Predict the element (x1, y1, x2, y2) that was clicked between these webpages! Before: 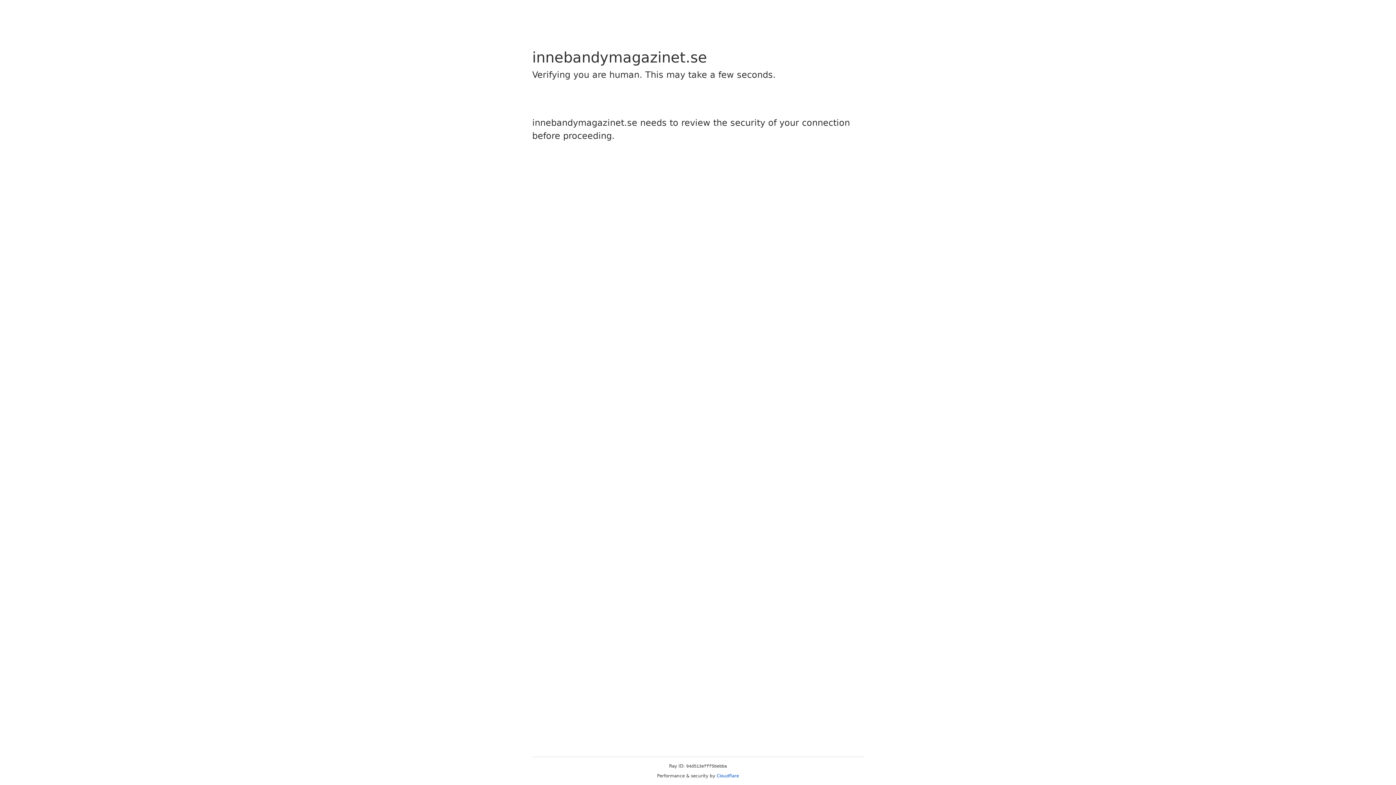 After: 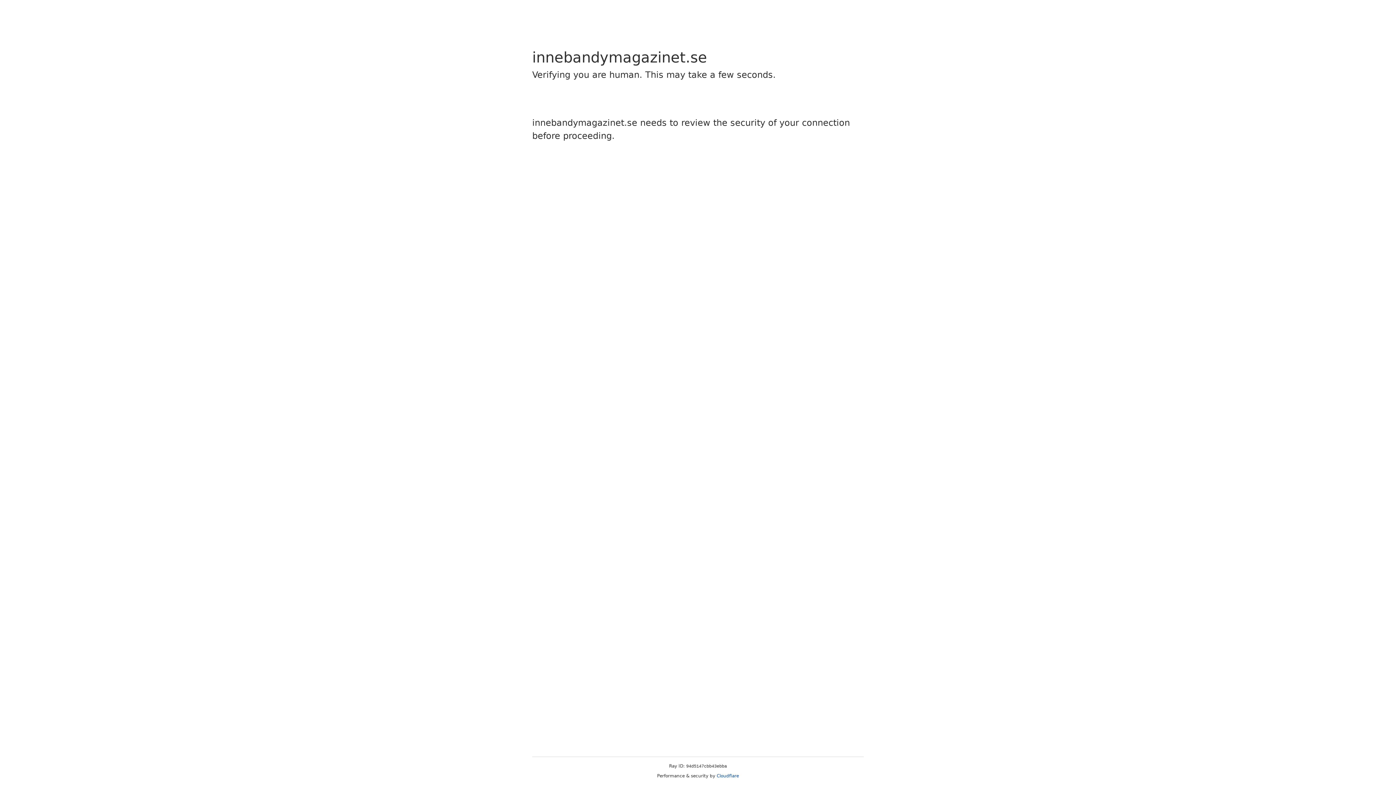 Action: label: Cloudflare bbox: (716, 773, 739, 778)